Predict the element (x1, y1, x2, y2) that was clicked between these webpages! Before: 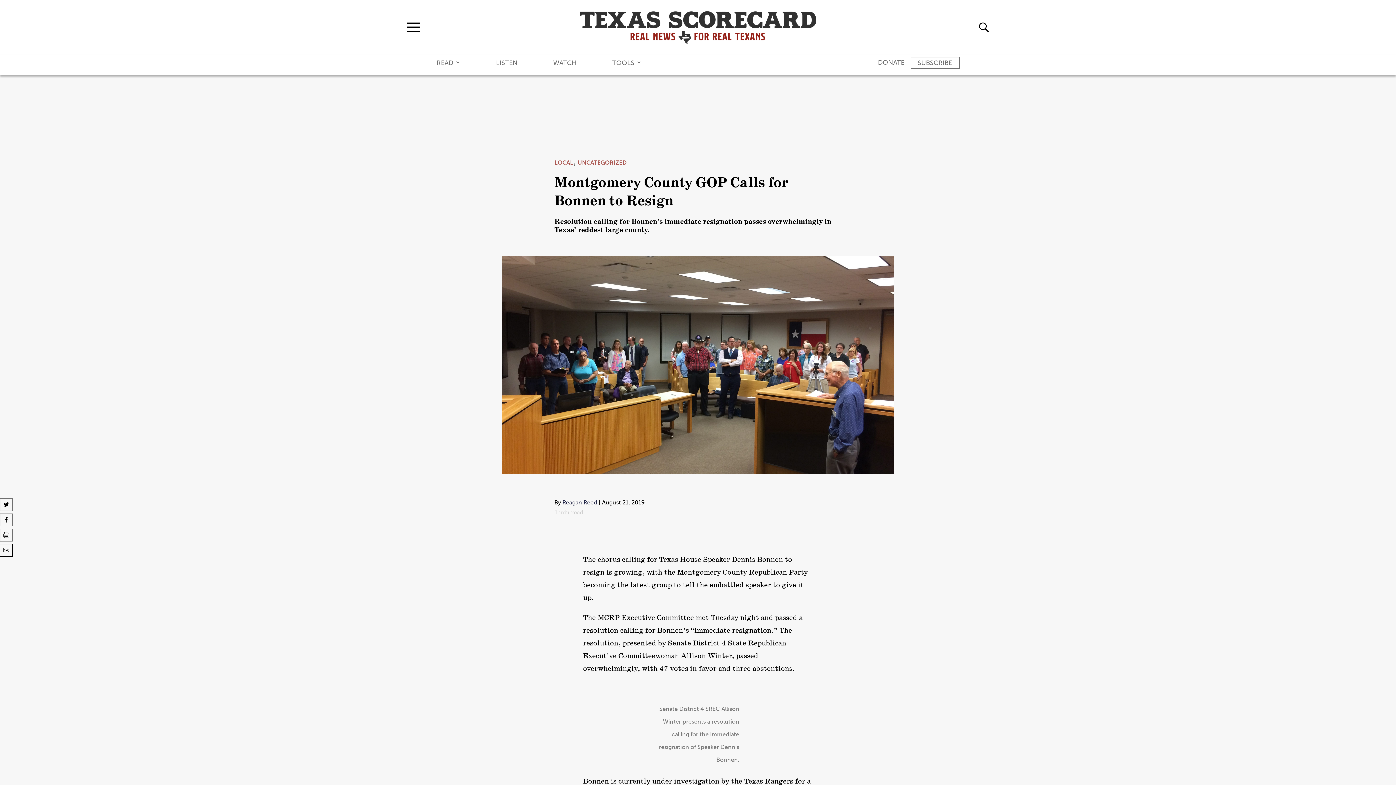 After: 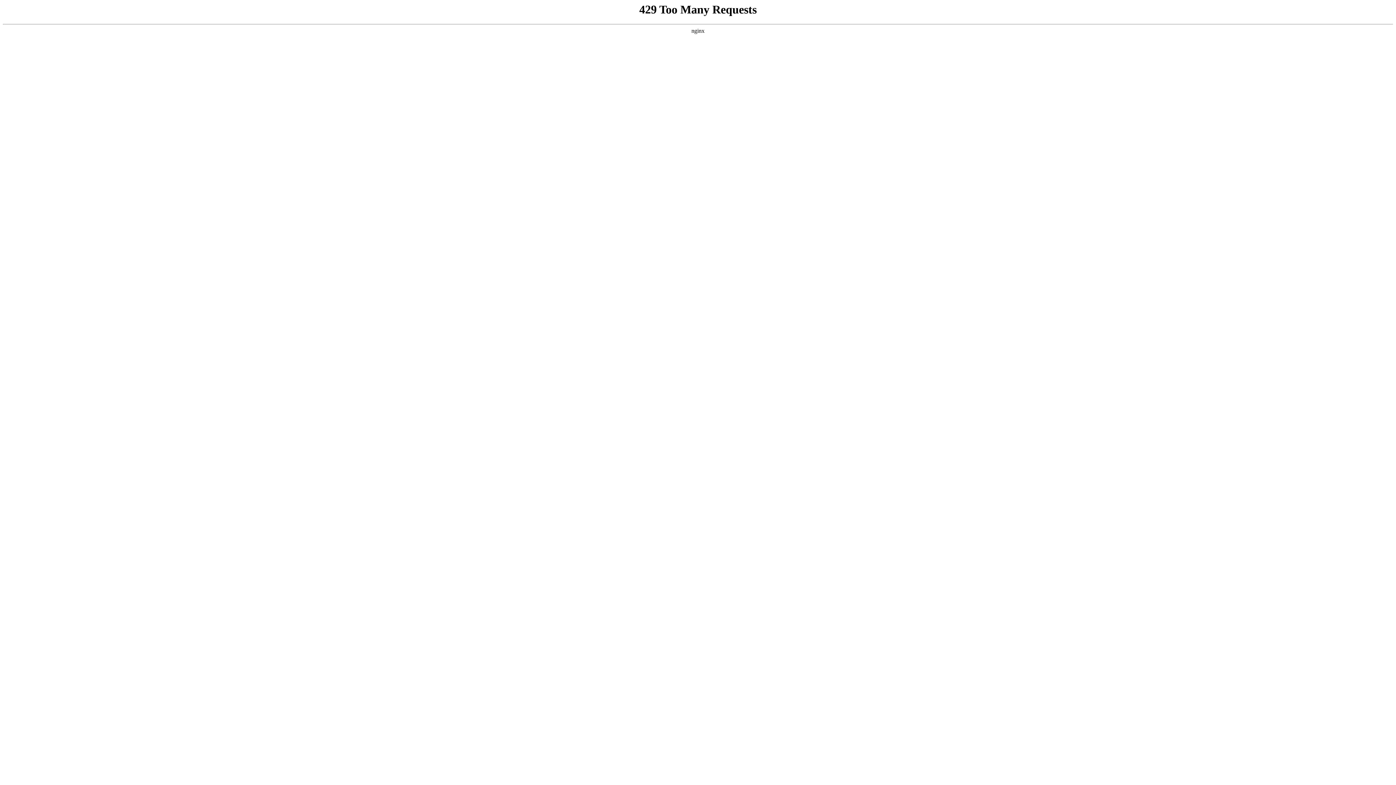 Action: label: DONATE bbox: (878, 58, 904, 66)